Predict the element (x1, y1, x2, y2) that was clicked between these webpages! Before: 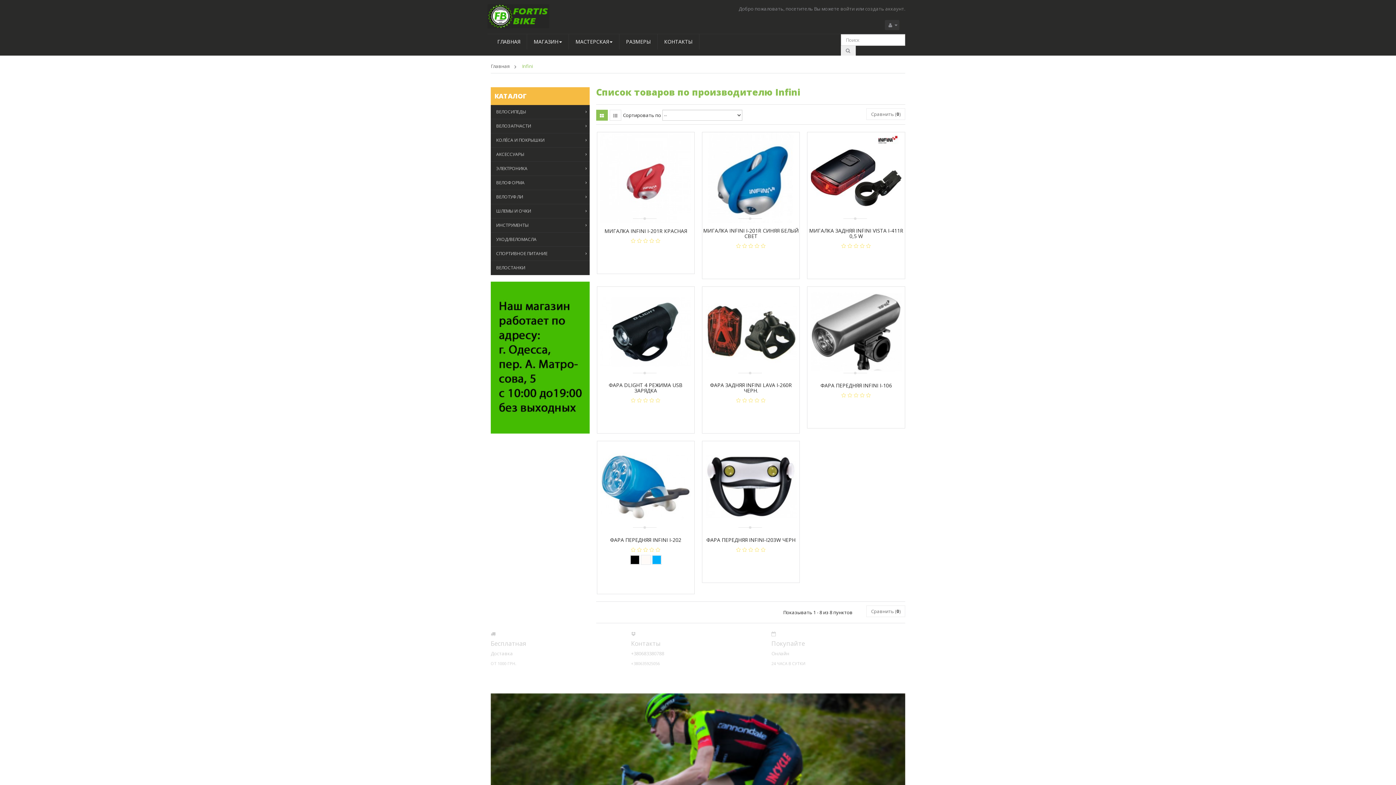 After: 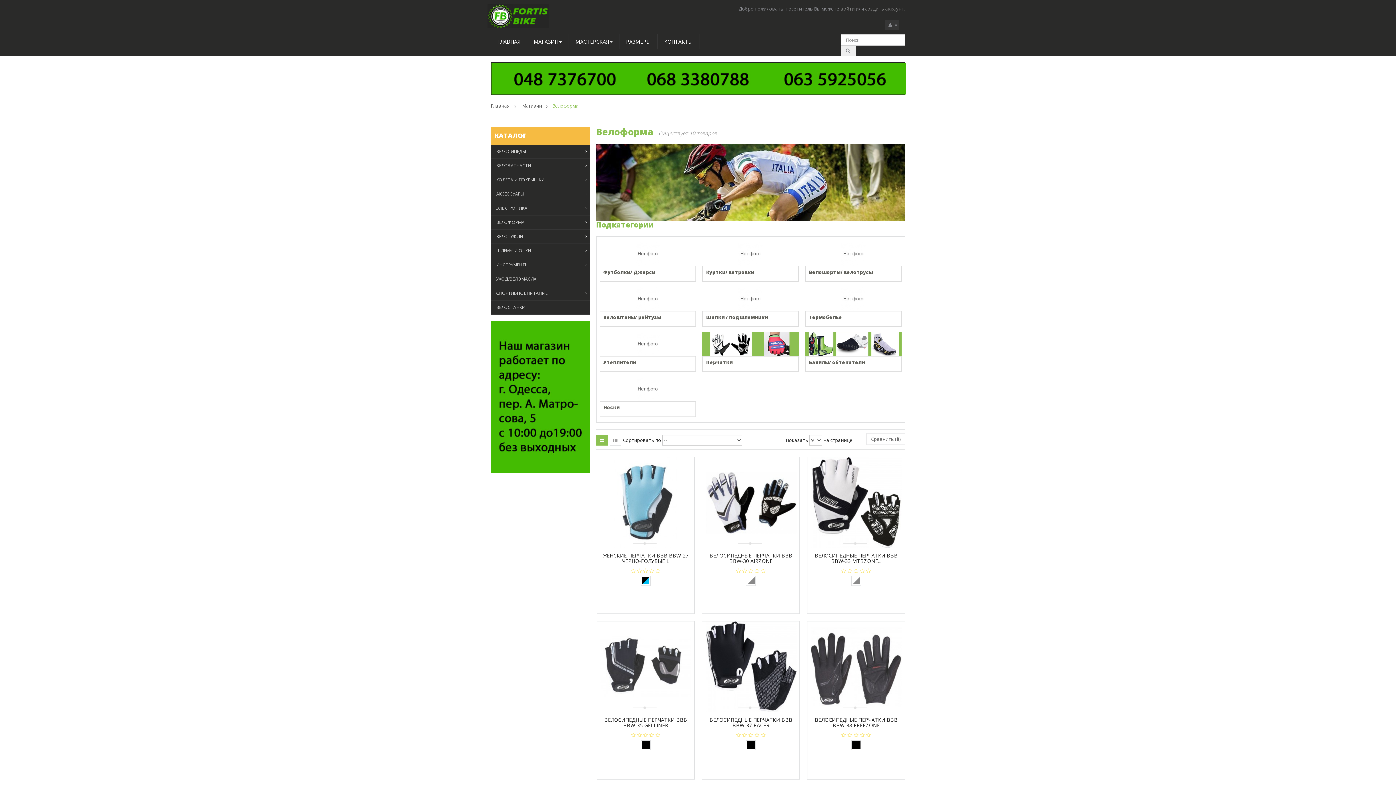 Action: label: ВЕЛОФОРМА bbox: (490, 176, 589, 189)